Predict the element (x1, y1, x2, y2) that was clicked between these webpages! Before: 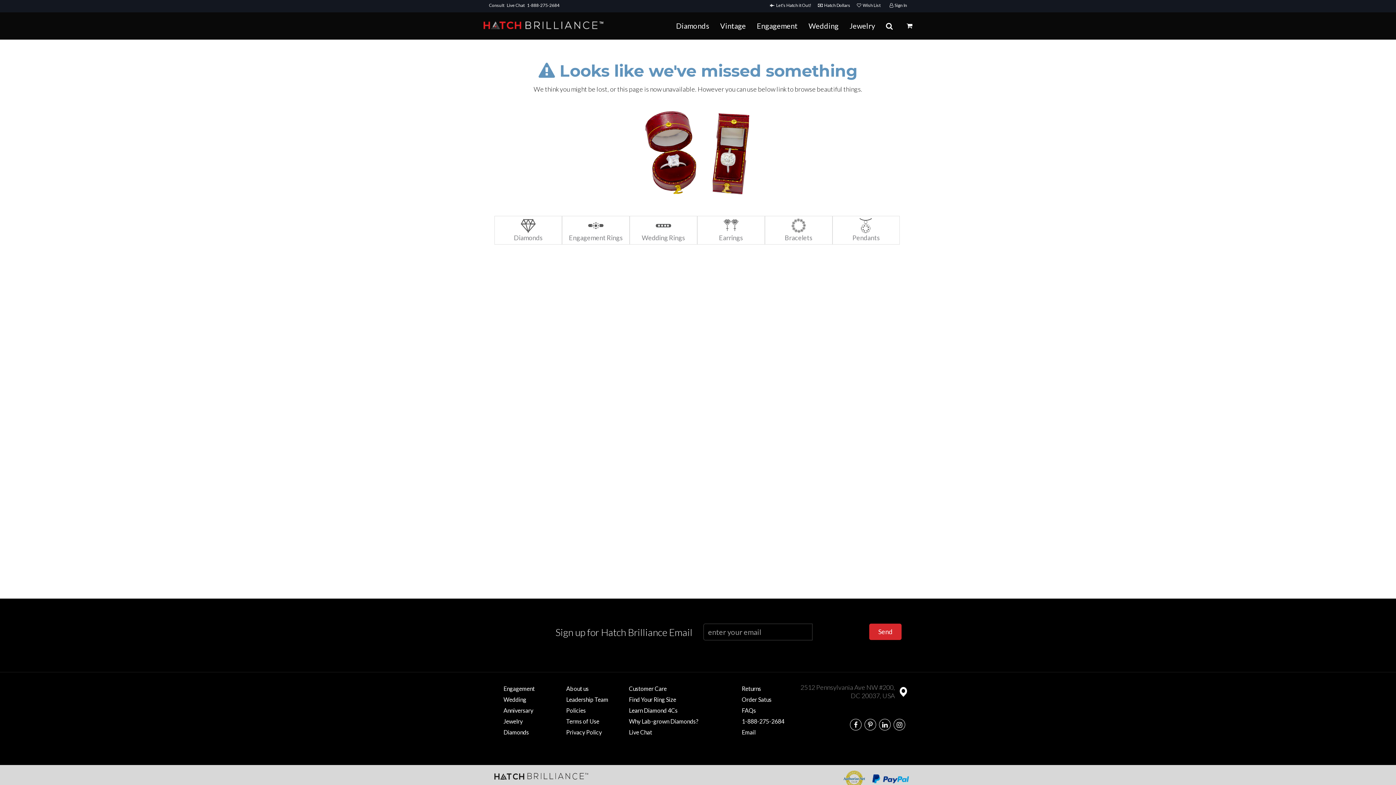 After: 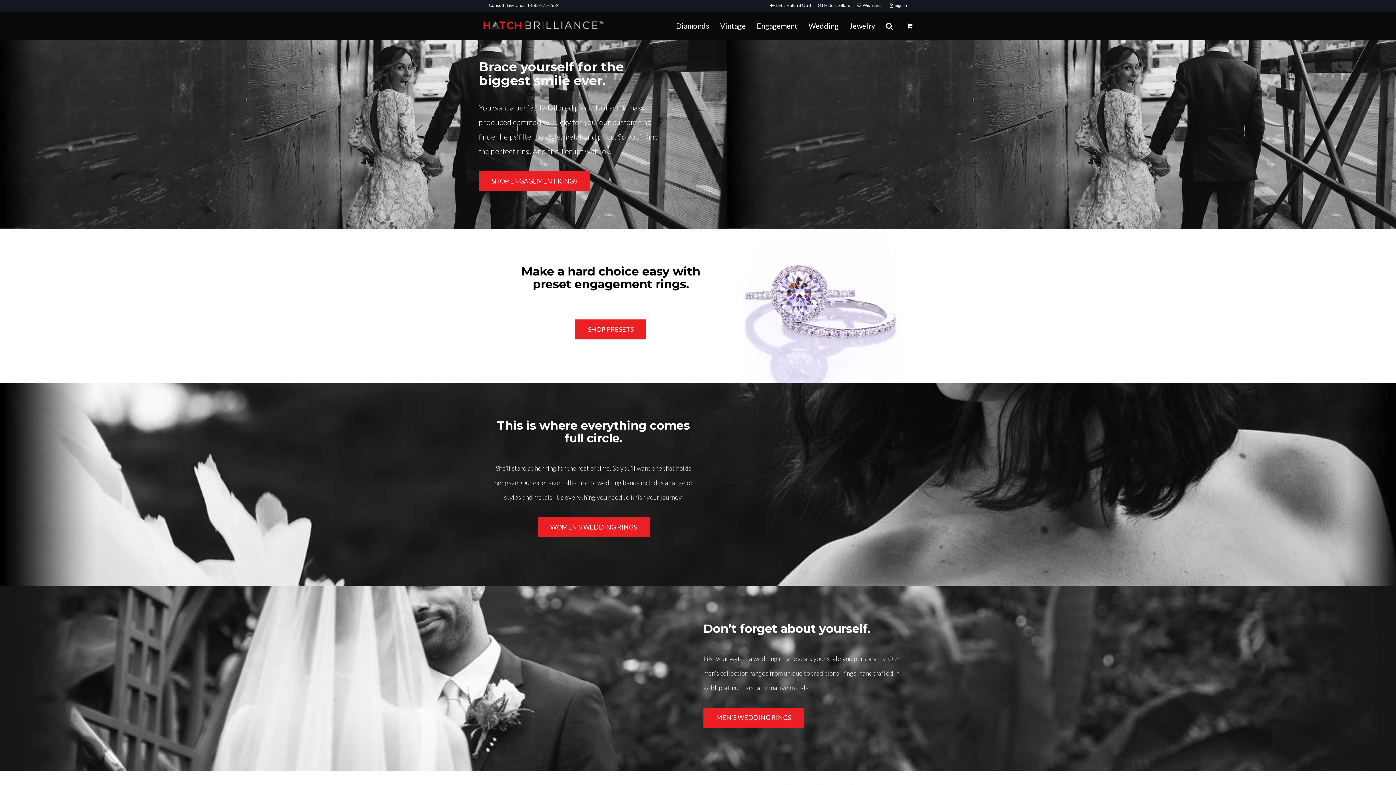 Action: label: Wedding bbox: (803, 12, 844, 39)